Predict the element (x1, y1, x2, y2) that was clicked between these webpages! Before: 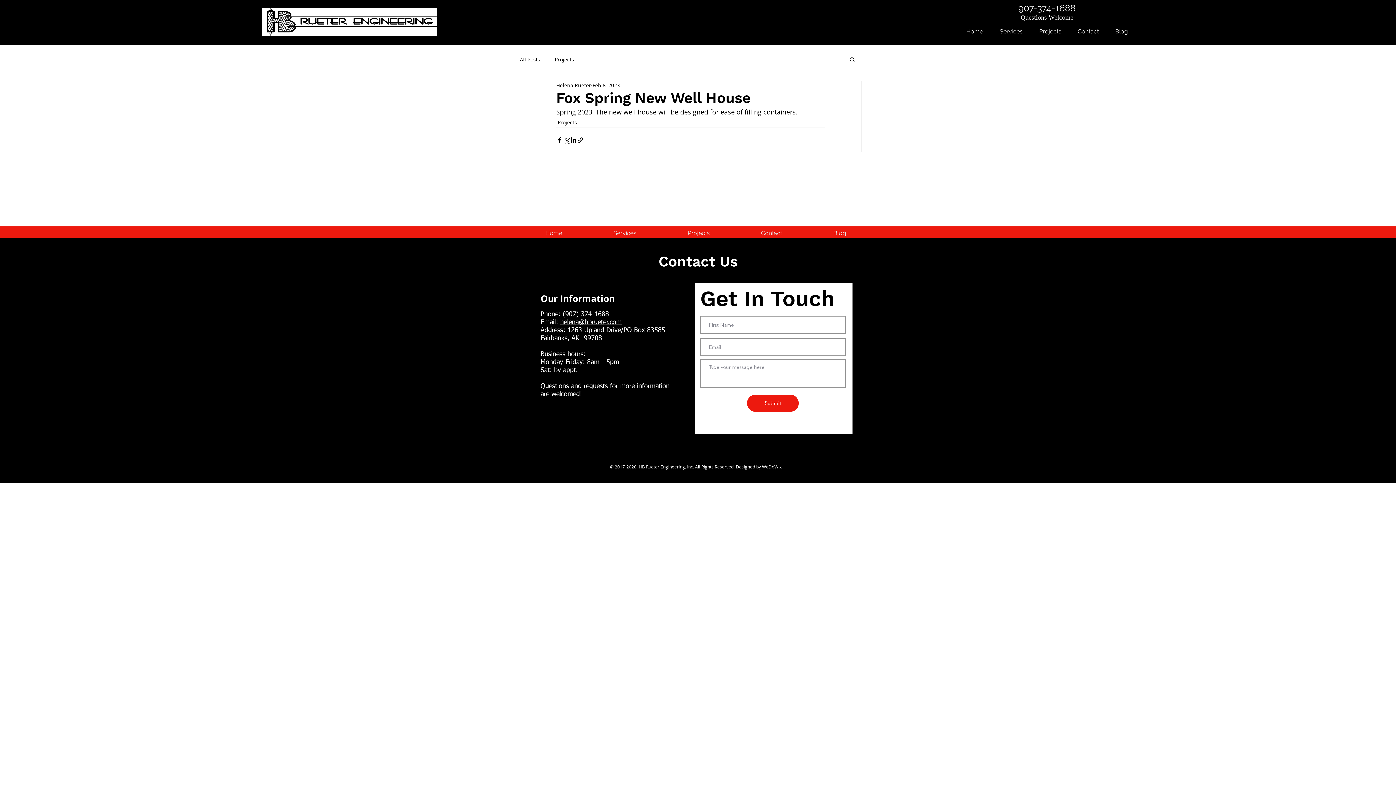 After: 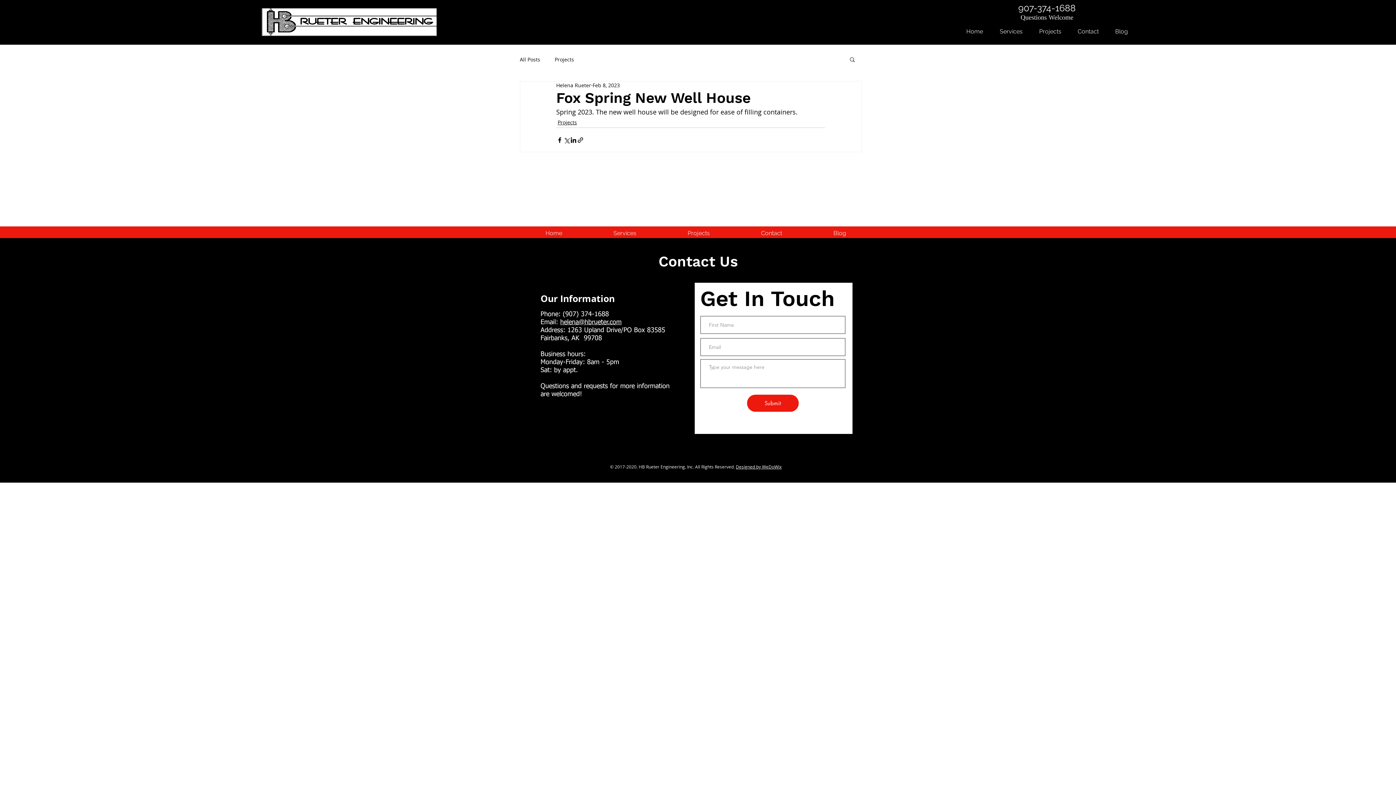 Action: label: Search bbox: (849, 56, 856, 62)